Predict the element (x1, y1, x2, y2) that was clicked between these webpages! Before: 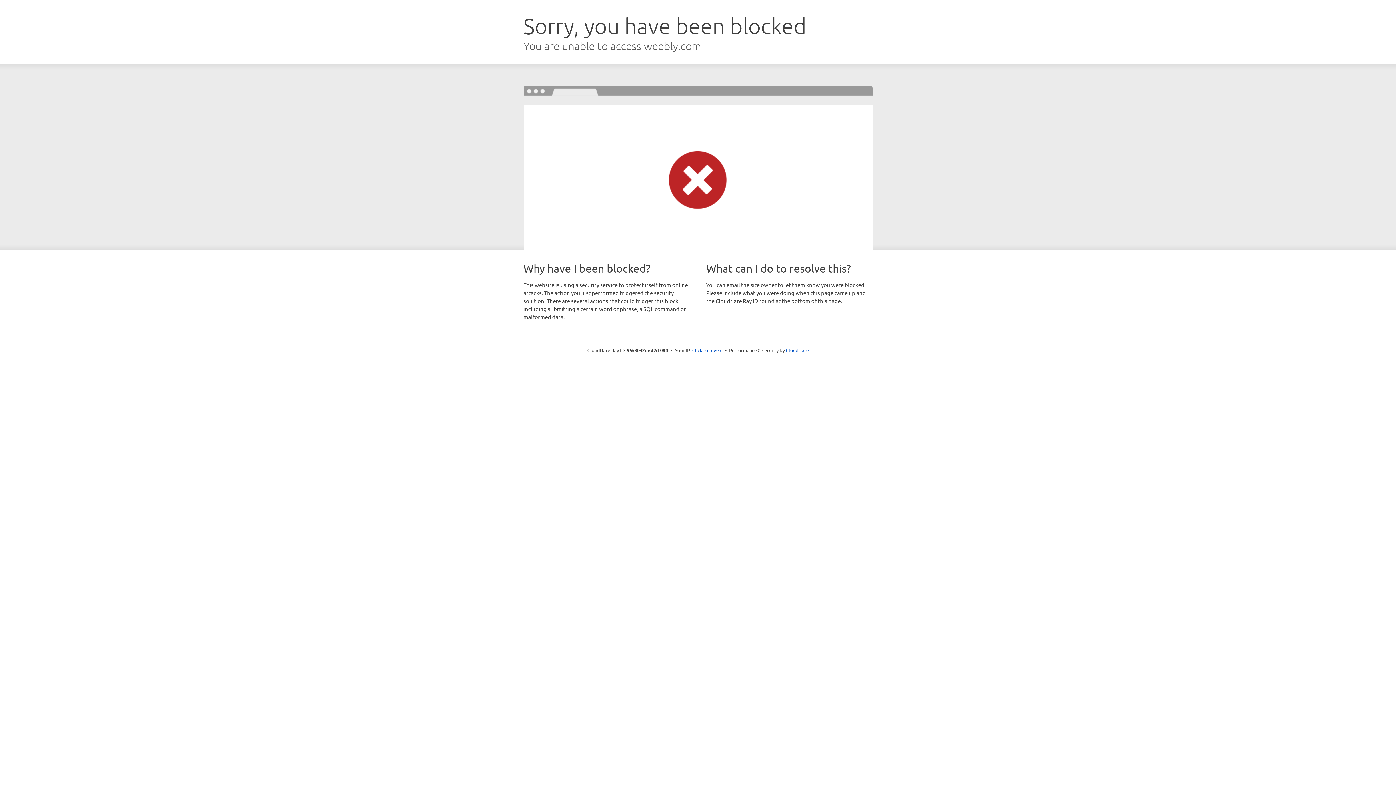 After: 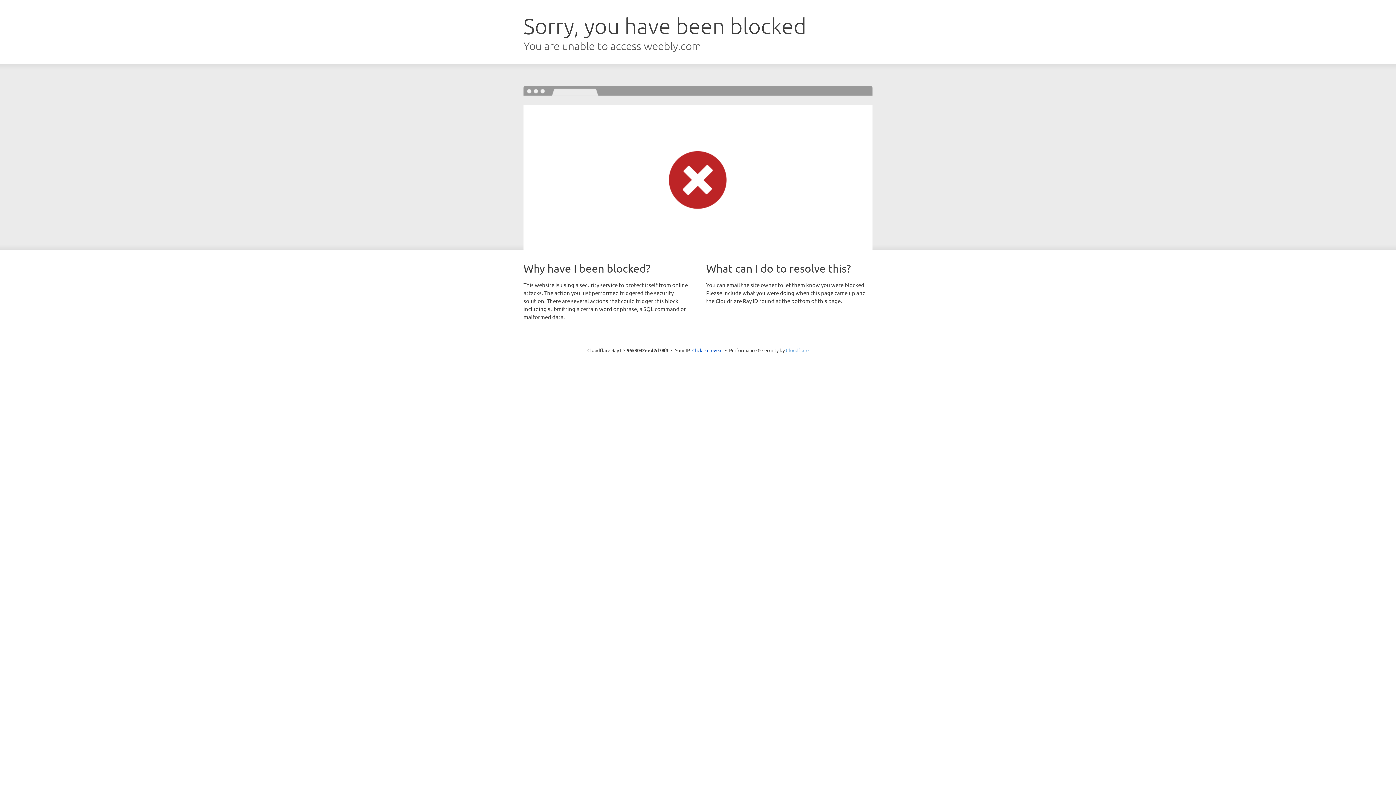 Action: bbox: (786, 347, 808, 353) label: Cloudflare